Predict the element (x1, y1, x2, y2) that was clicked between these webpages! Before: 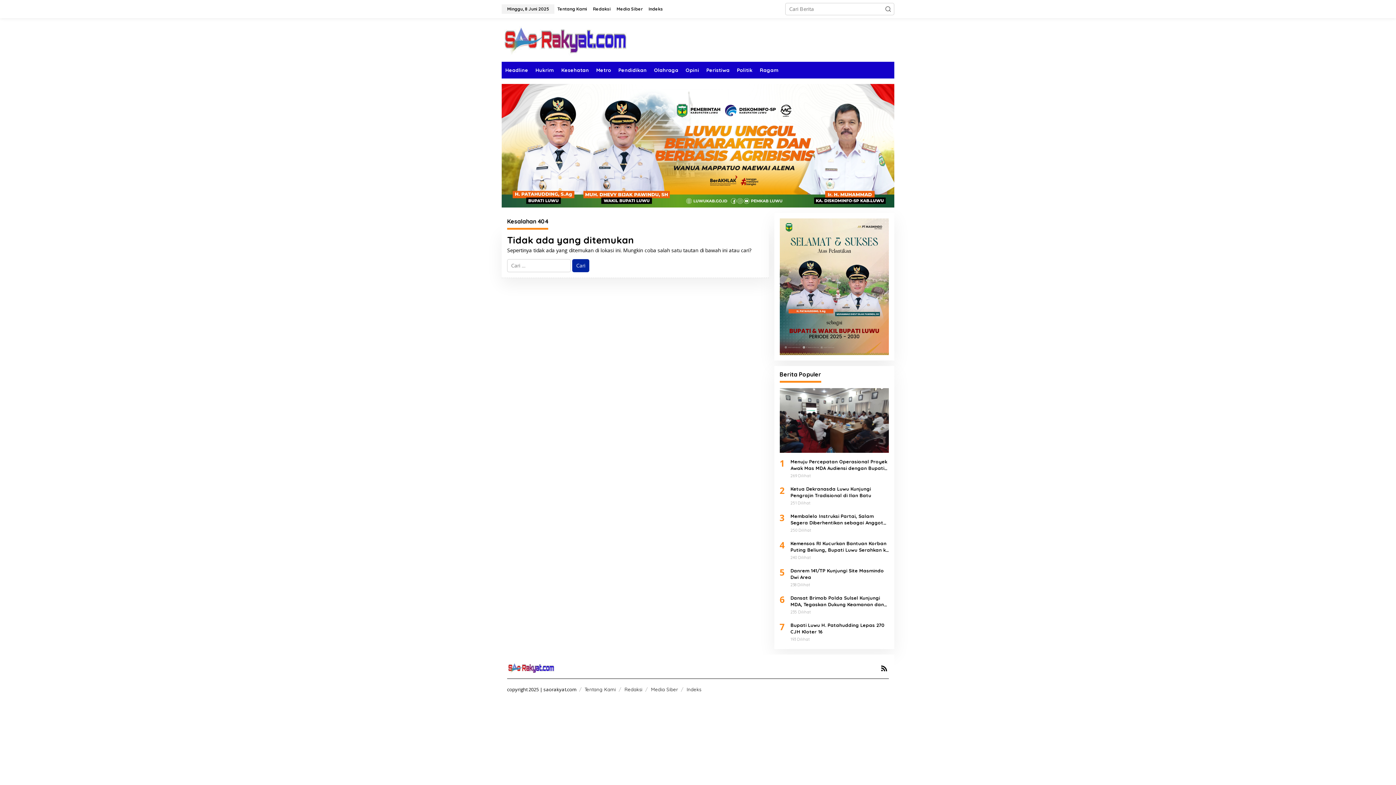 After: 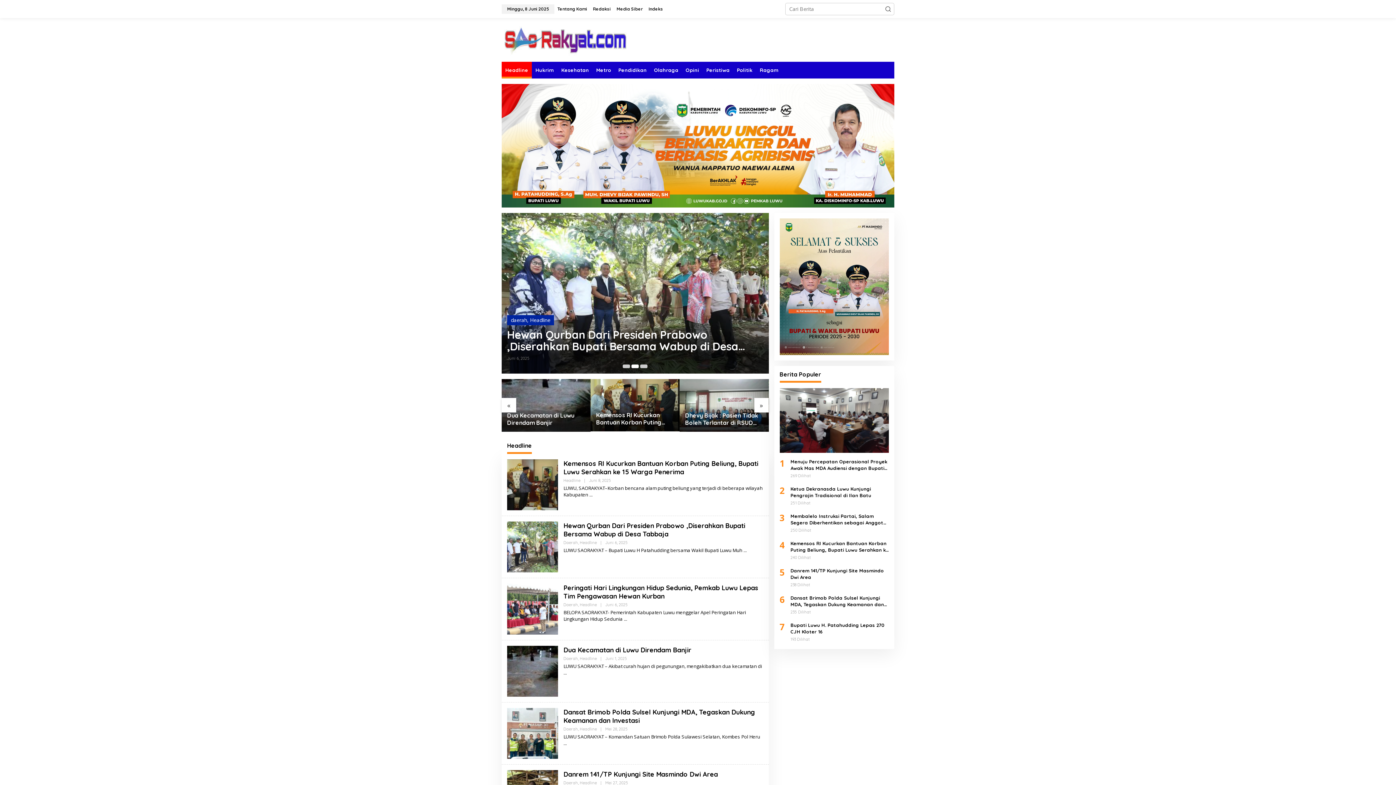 Action: bbox: (501, 61, 532, 78) label: Headline